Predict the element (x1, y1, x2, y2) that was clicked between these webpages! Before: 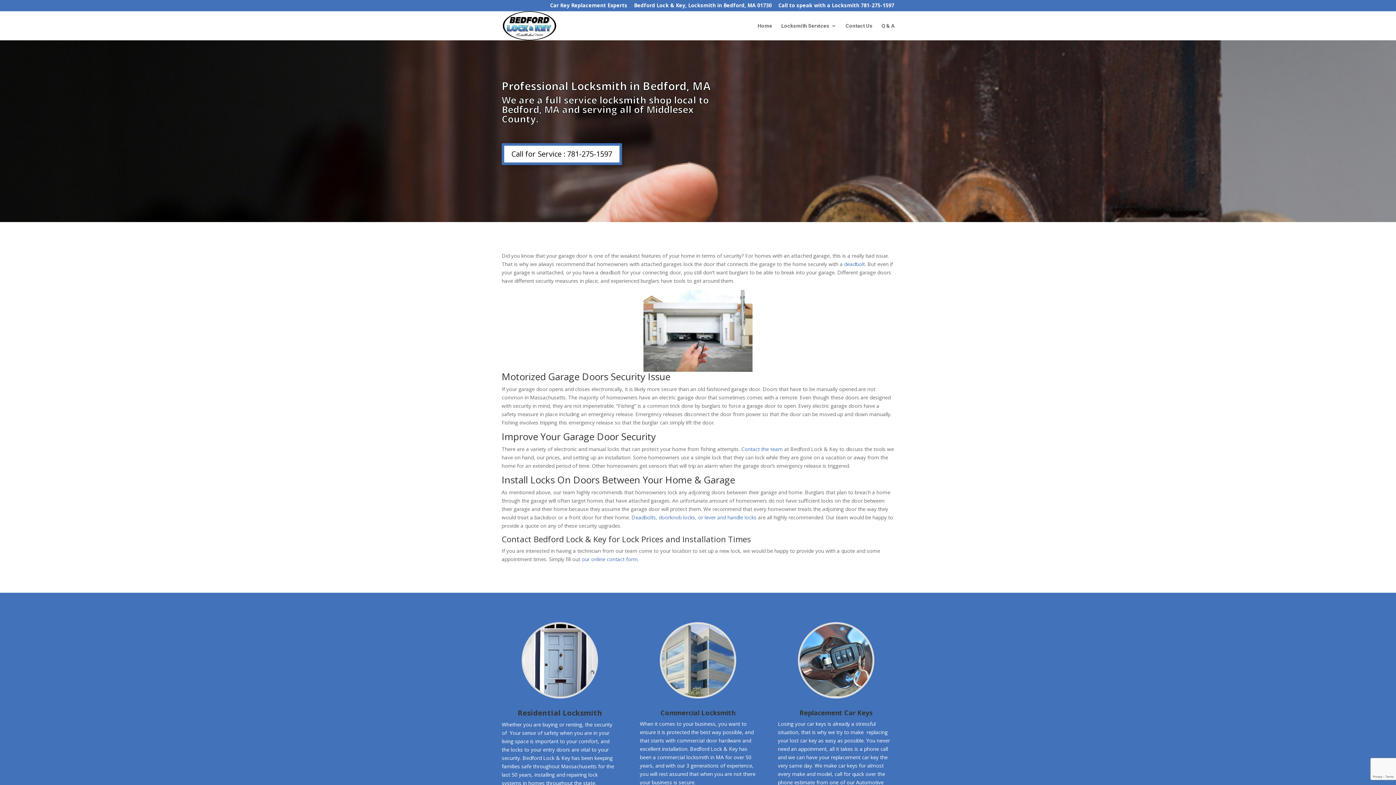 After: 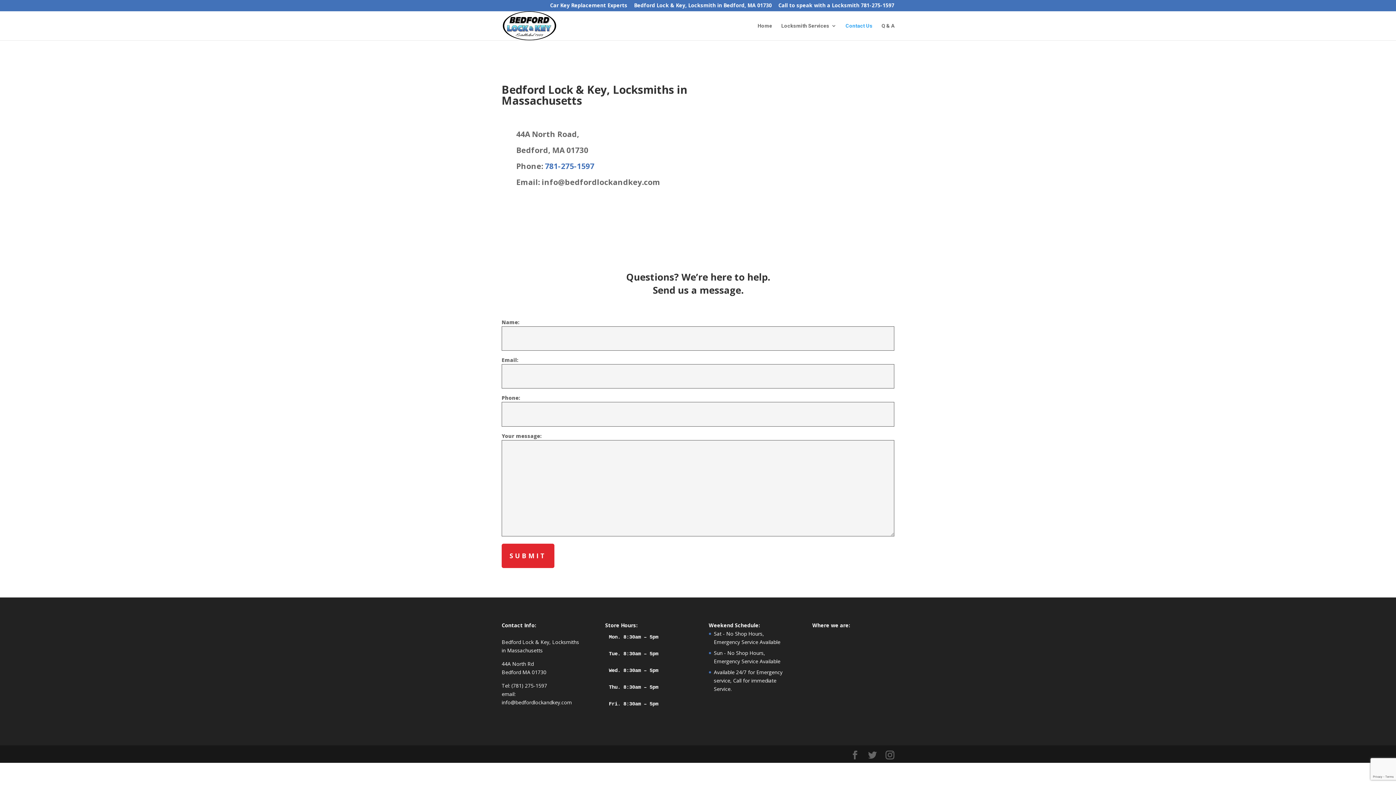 Action: bbox: (845, 23, 872, 40) label: Contact Us